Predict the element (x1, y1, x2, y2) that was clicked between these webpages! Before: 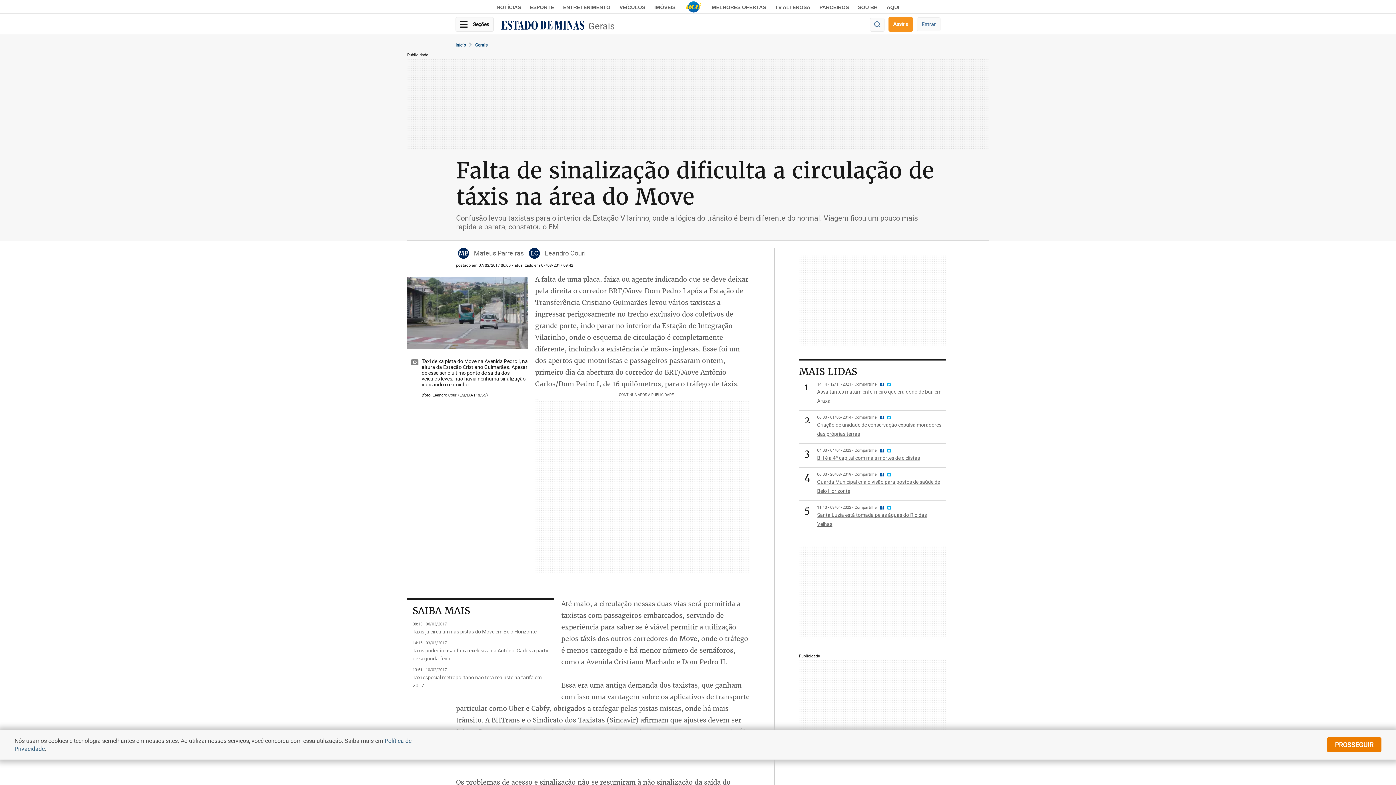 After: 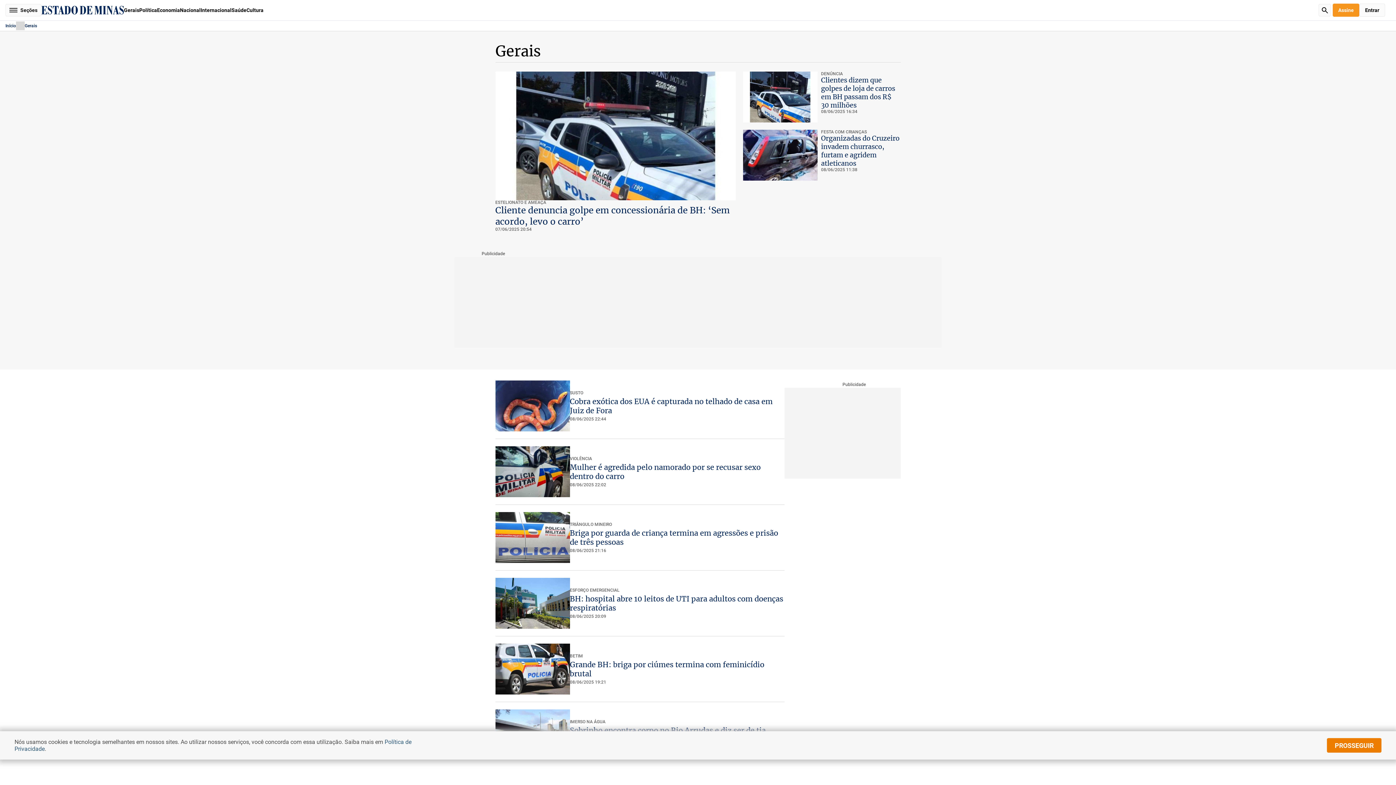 Action: label: Gerais bbox: (584, 20, 618, 31)